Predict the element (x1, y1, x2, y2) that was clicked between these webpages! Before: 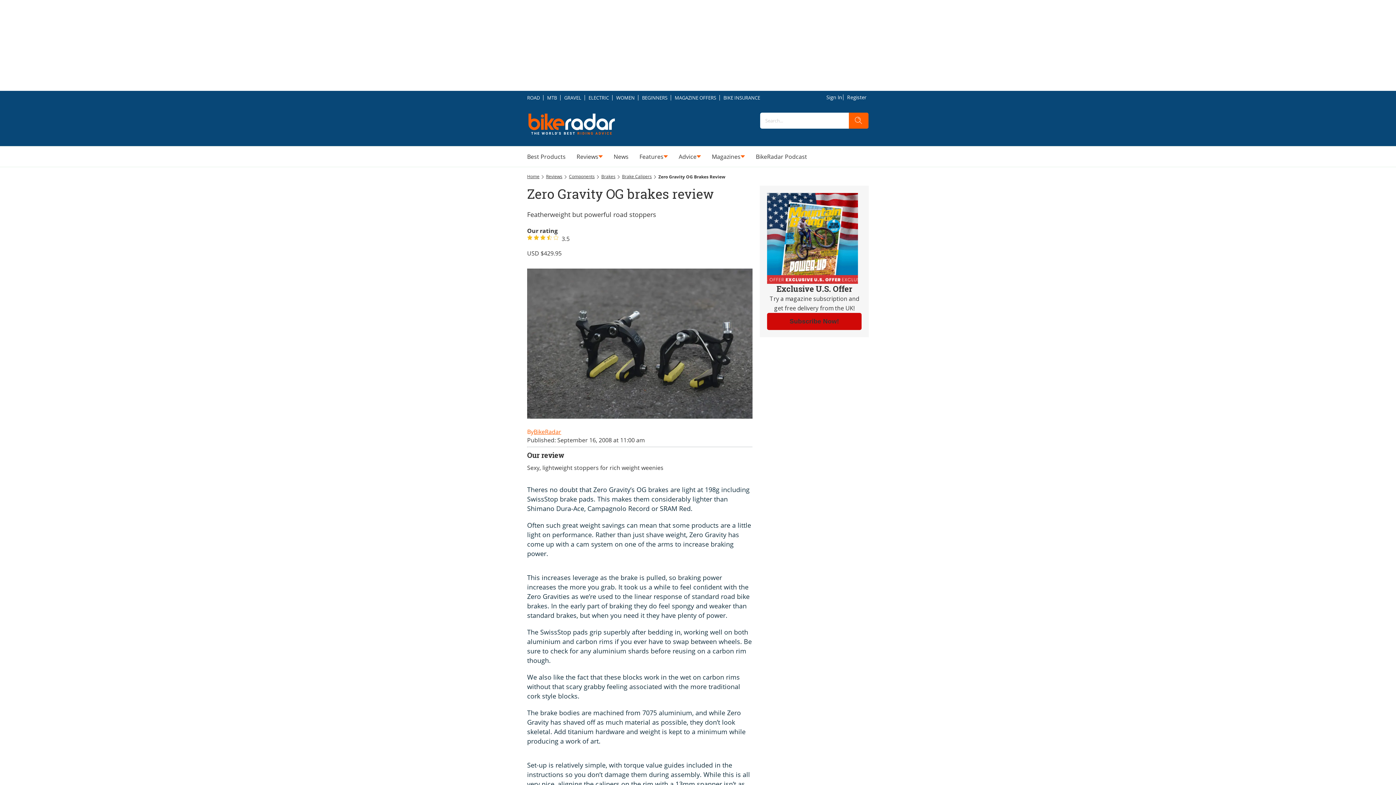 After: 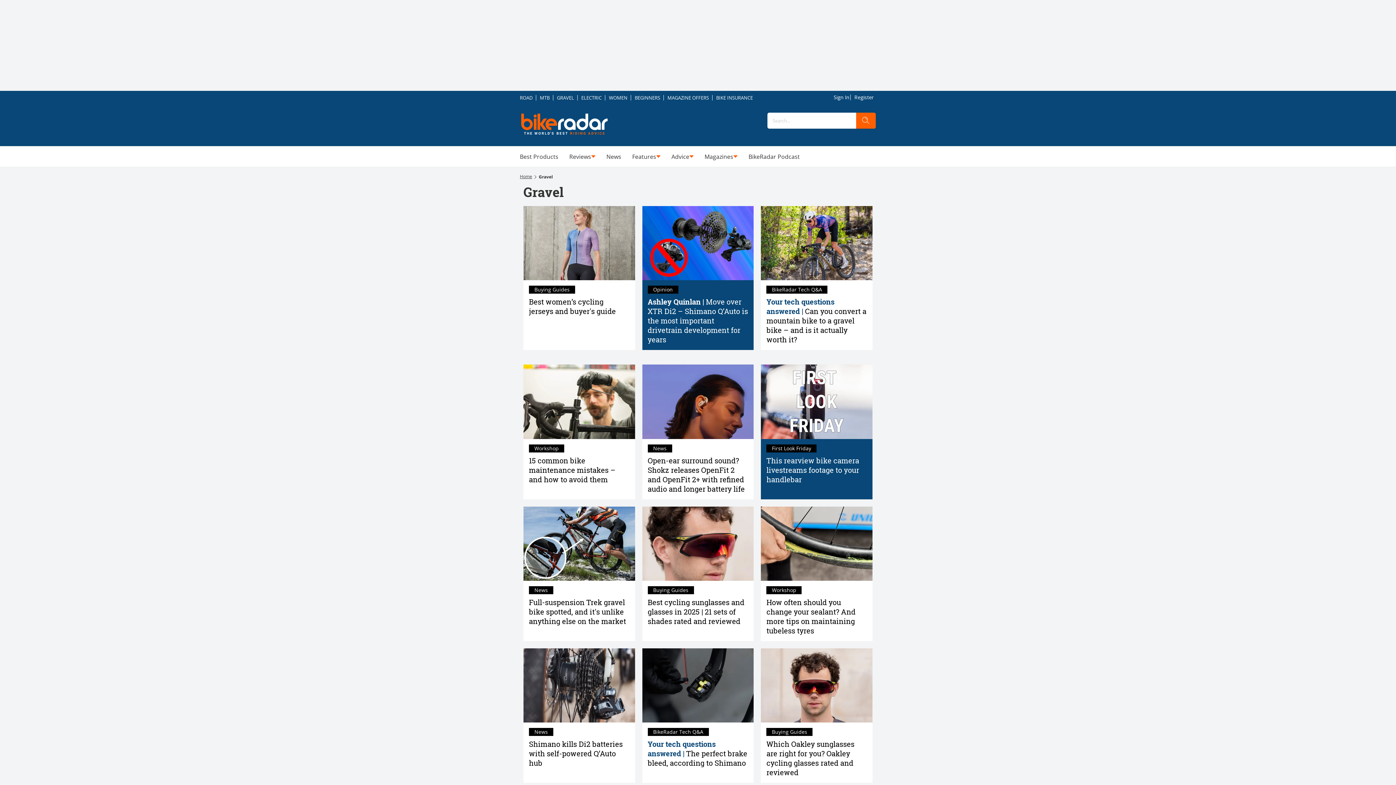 Action: label: GRAVEL bbox: (560, 91, 585, 104)